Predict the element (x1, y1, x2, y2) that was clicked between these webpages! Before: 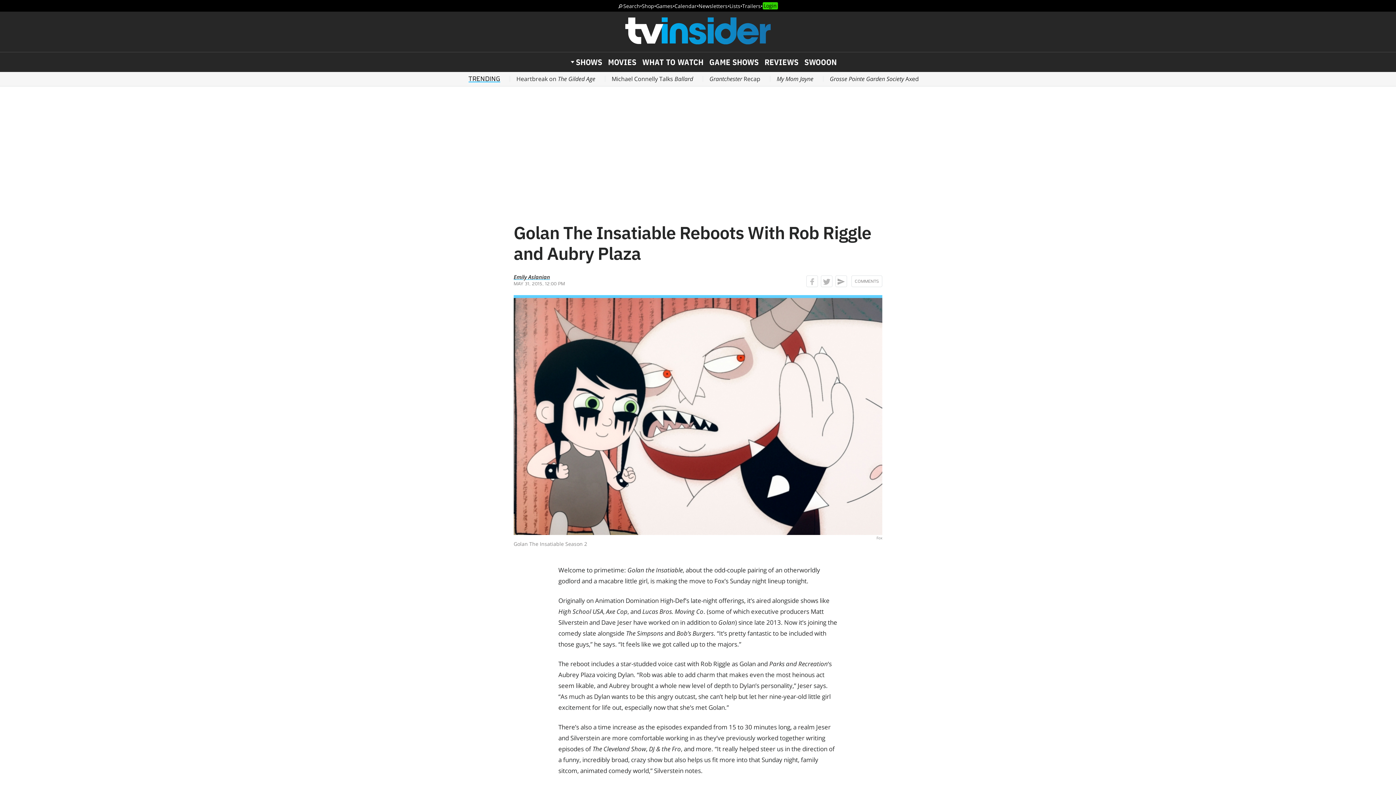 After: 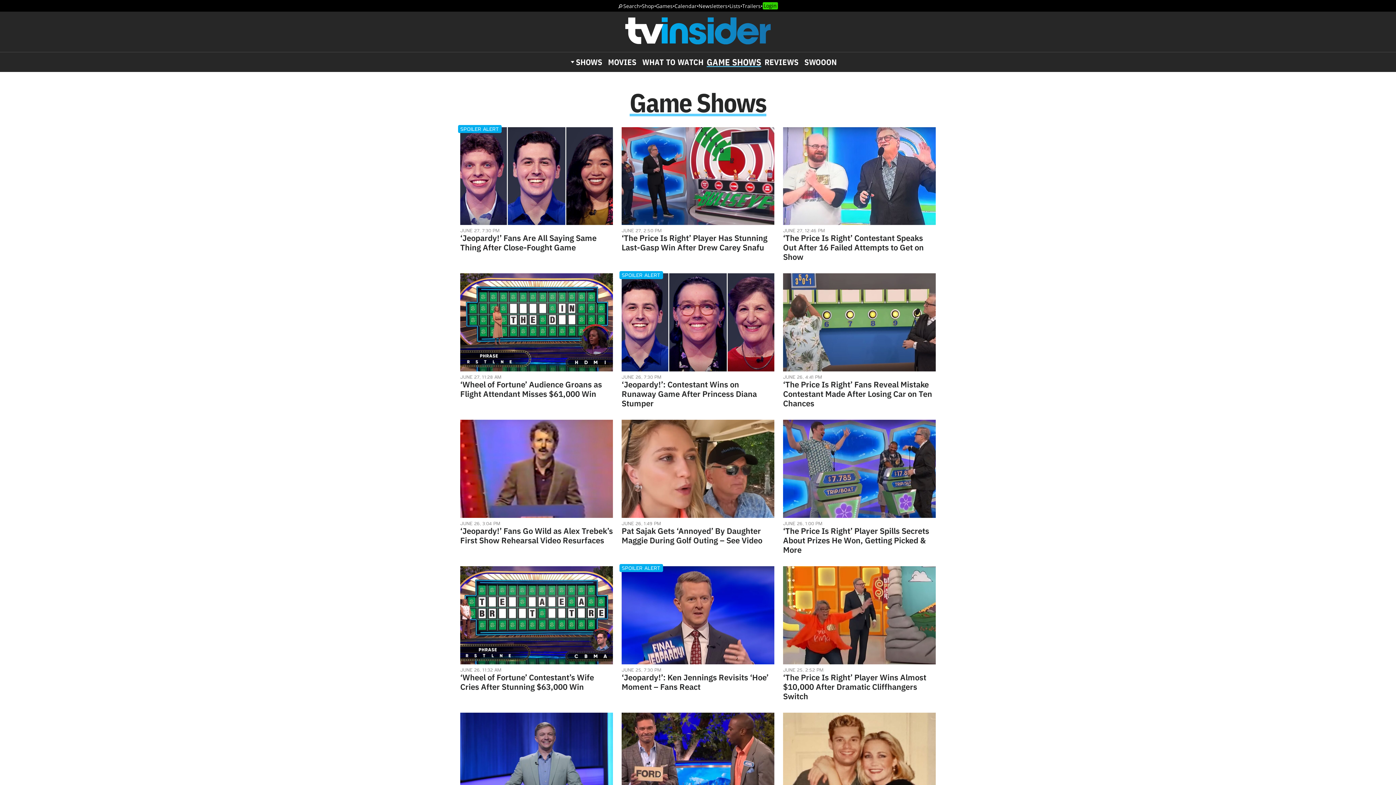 Action: bbox: (709, 58, 759, 65) label: GAME SHOWS